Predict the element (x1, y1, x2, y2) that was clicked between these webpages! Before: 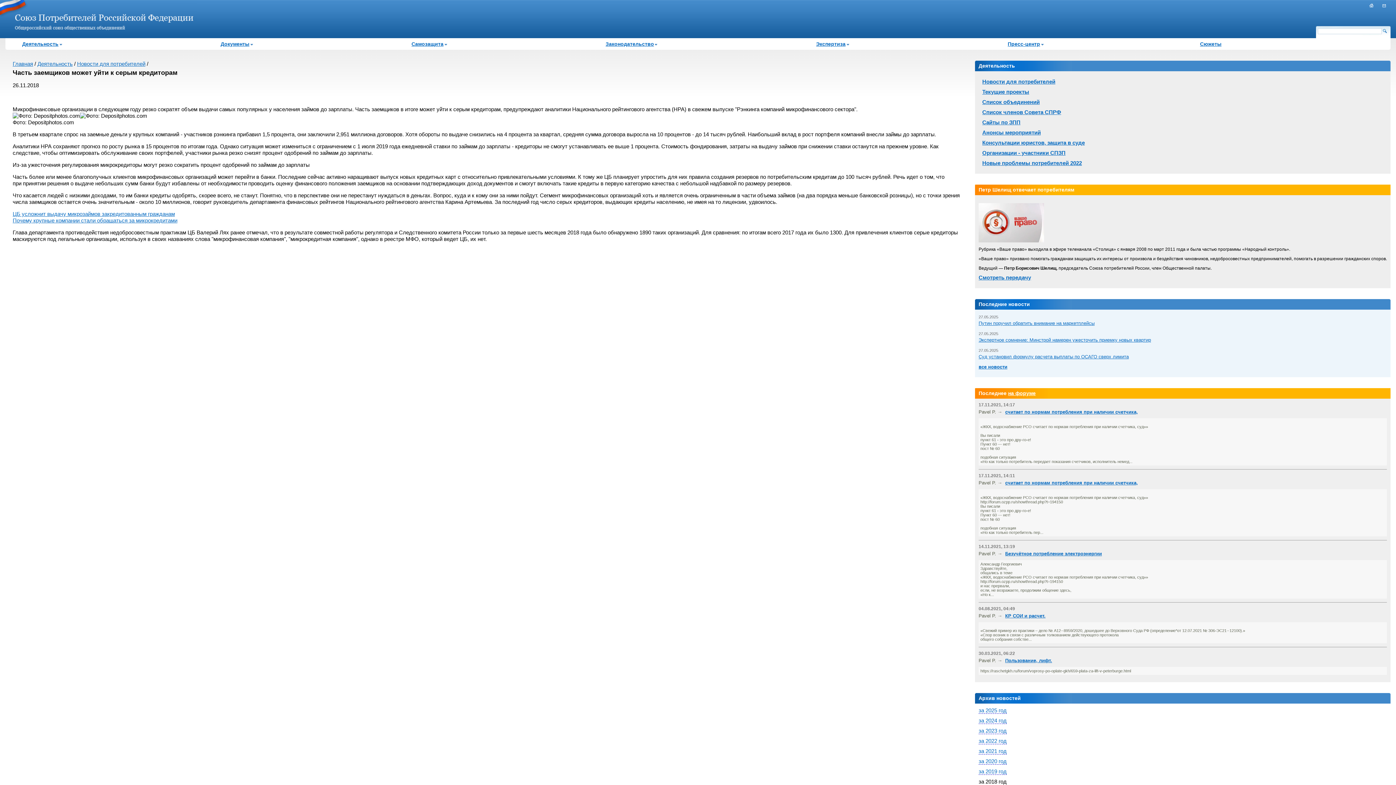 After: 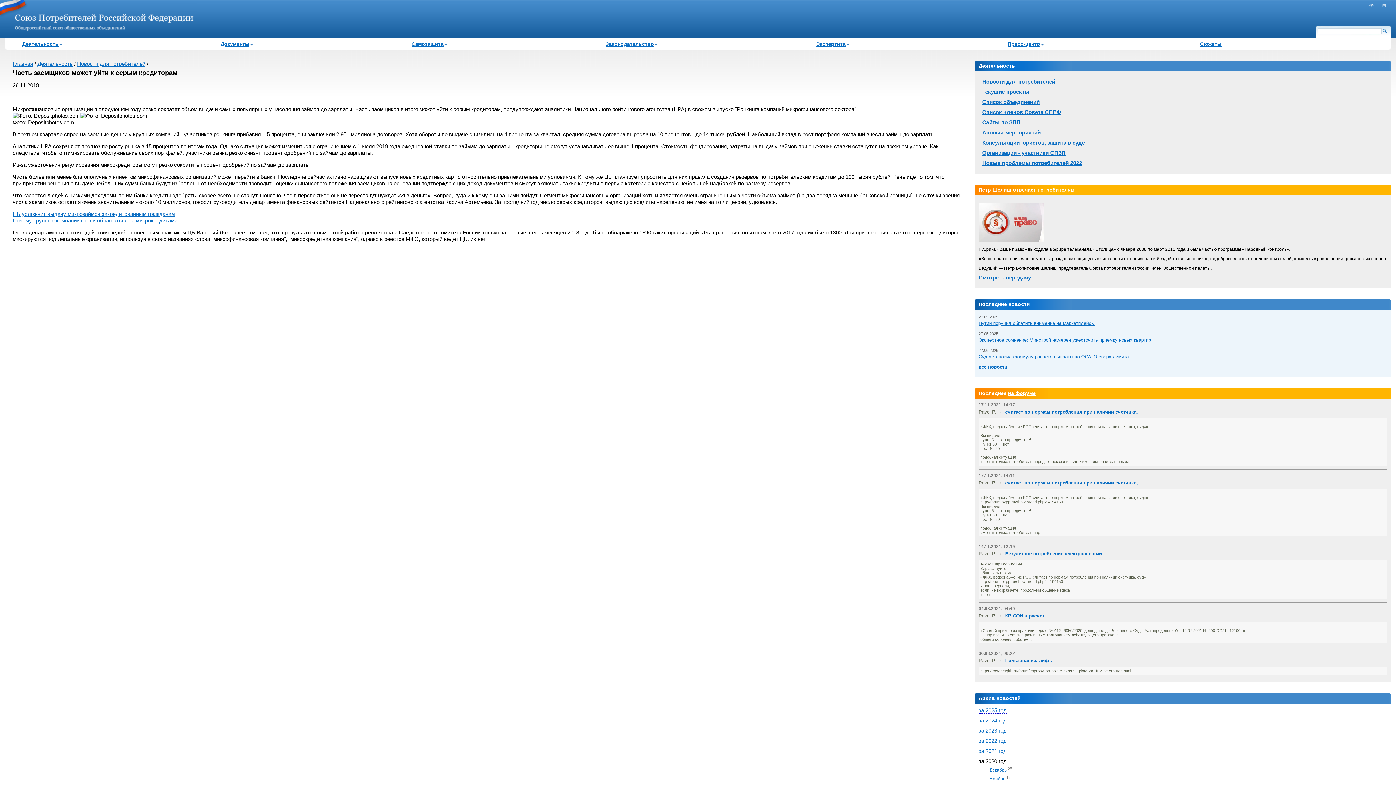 Action: label: за 2020 год bbox: (978, 758, 1006, 765)